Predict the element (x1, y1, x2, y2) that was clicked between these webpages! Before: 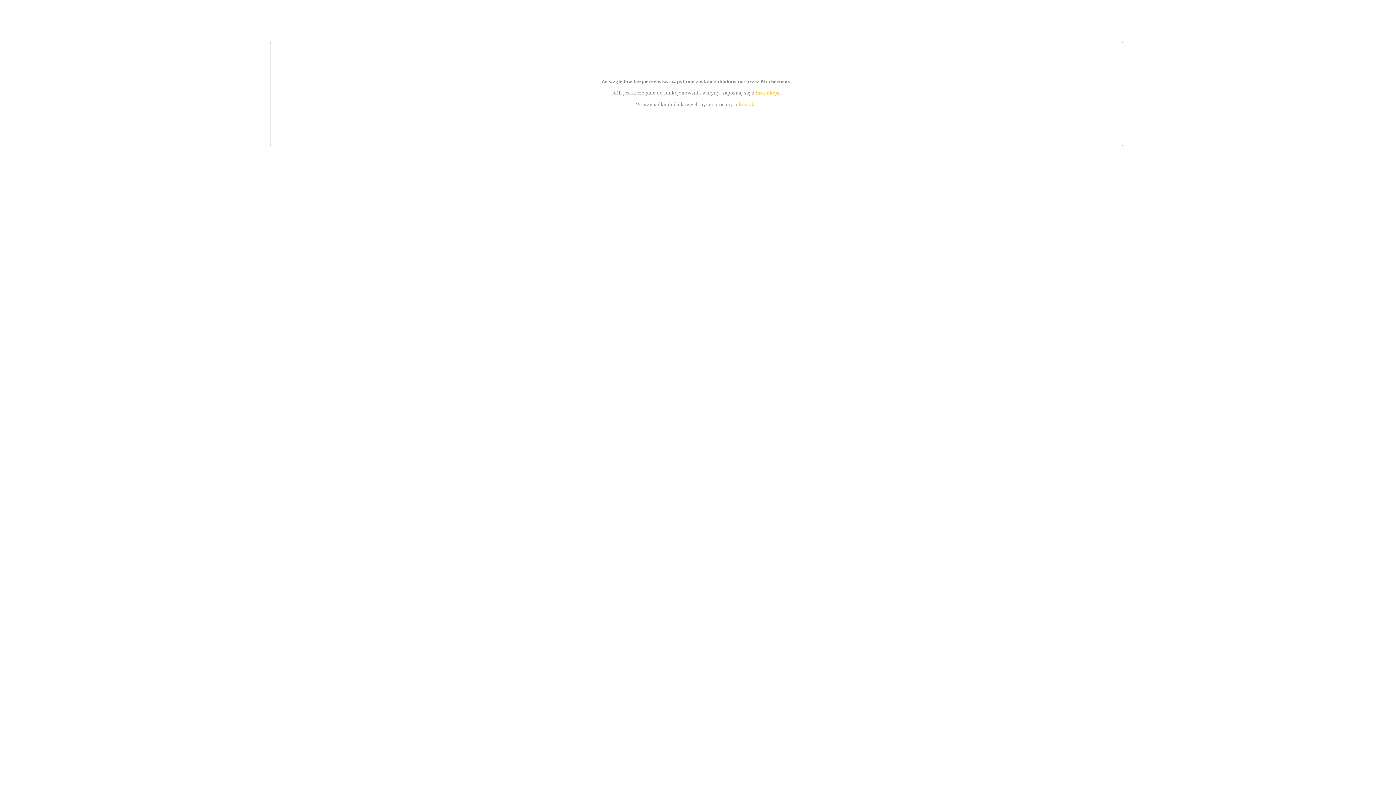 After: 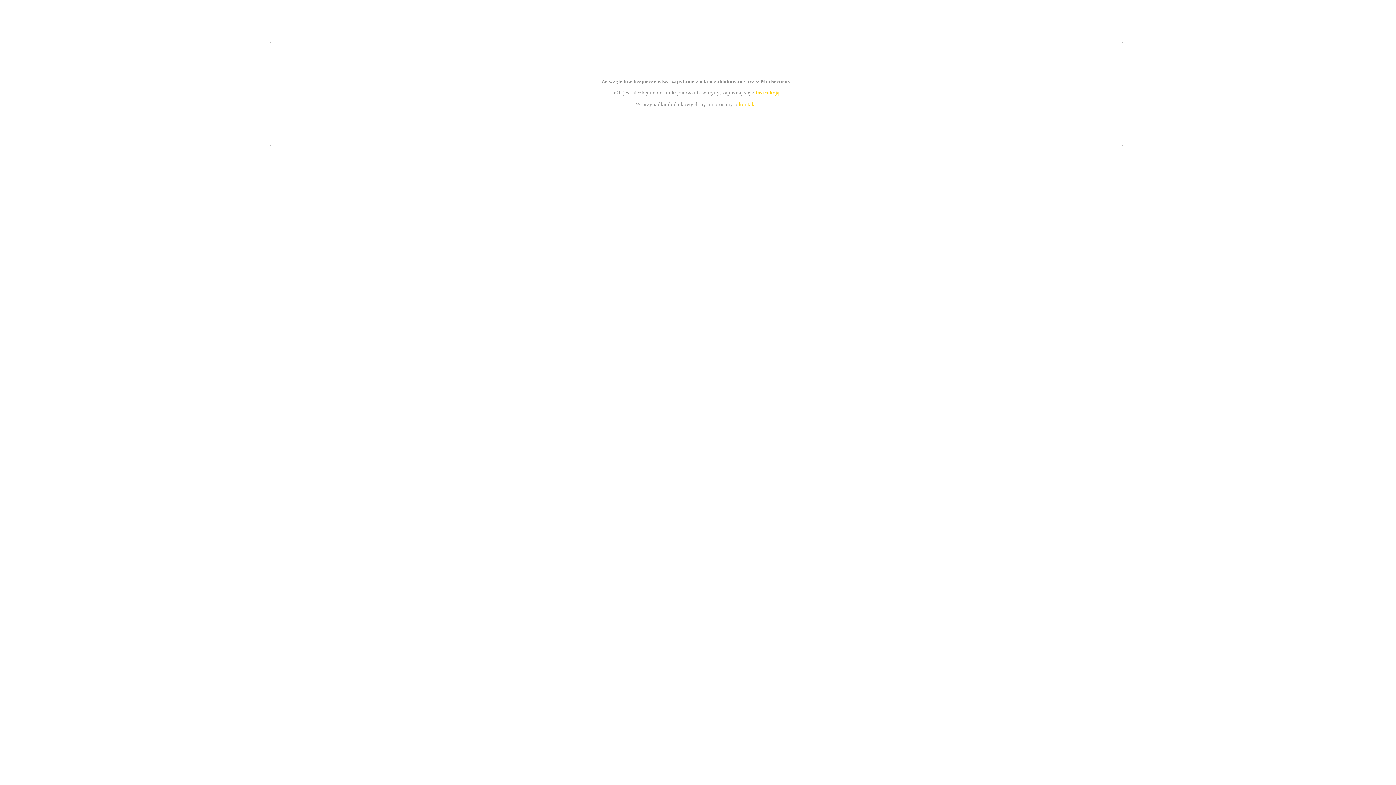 Action: bbox: (739, 101, 756, 107) label: kontakt